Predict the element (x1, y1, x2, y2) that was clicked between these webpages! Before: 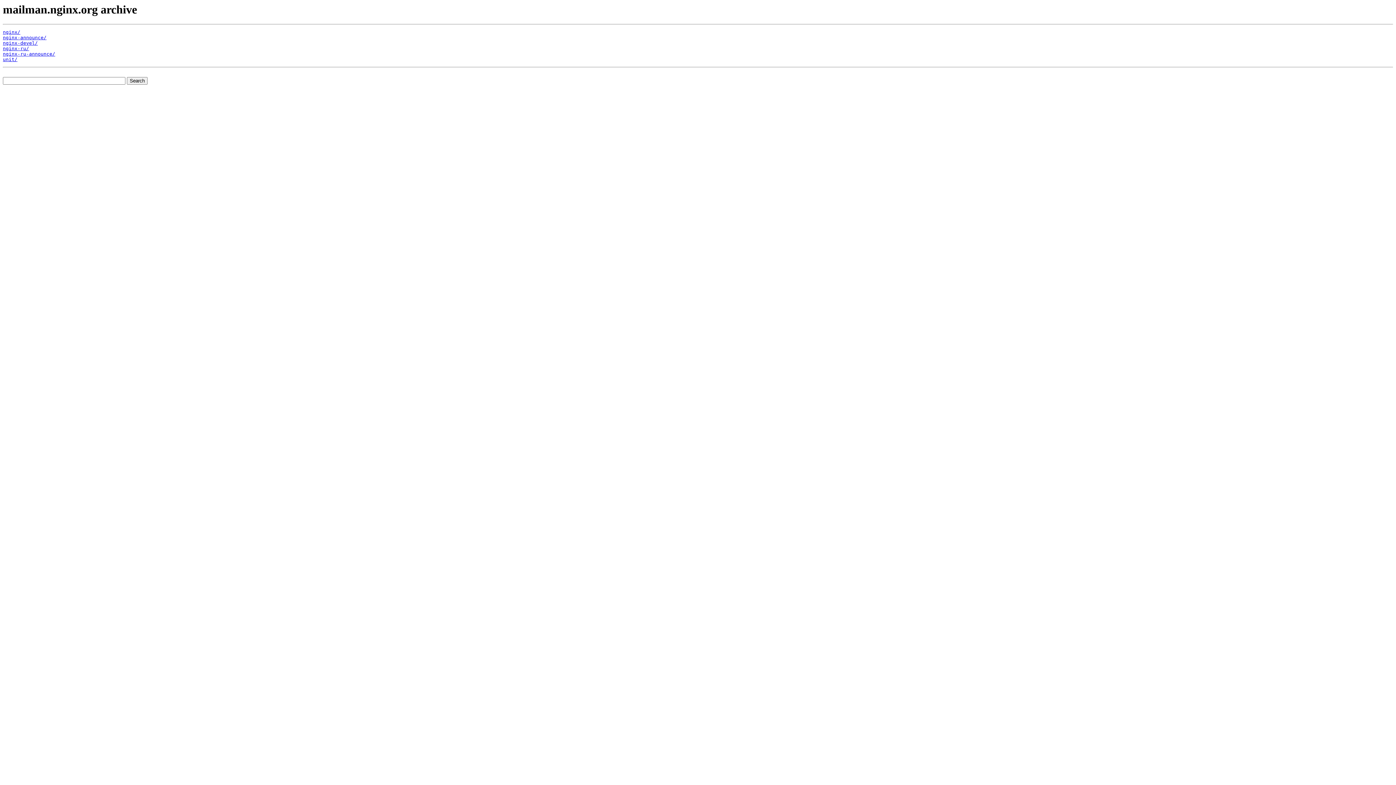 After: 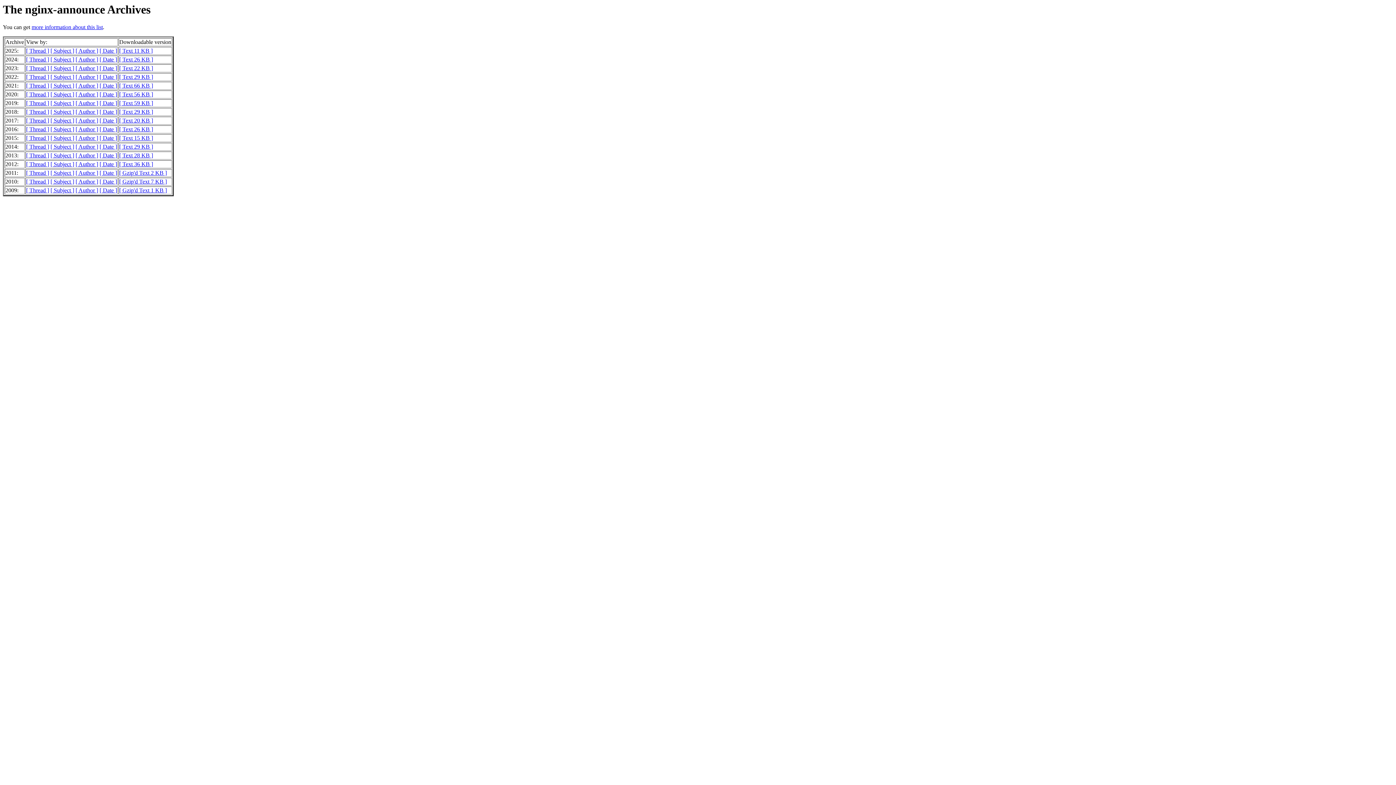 Action: label: nginx-announce/ bbox: (2, 35, 46, 40)